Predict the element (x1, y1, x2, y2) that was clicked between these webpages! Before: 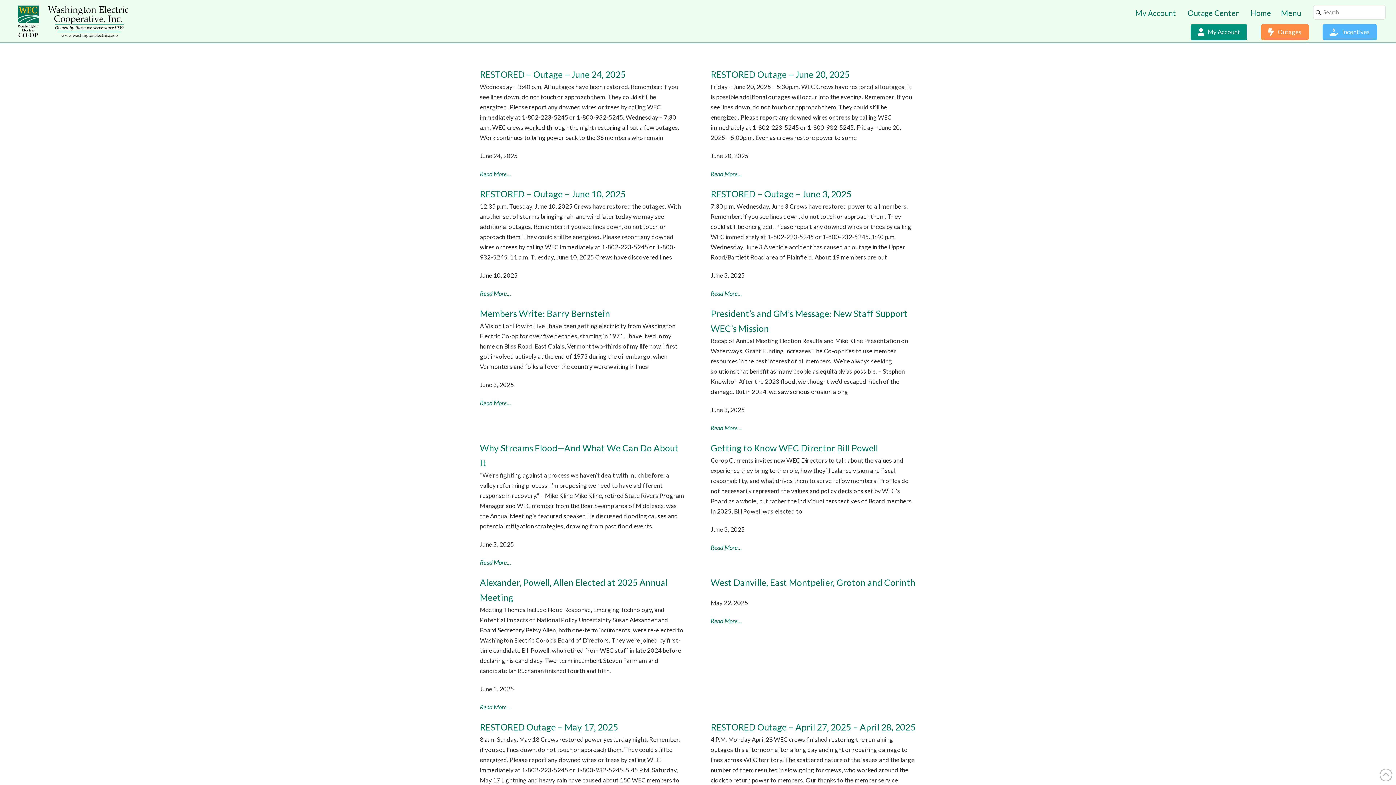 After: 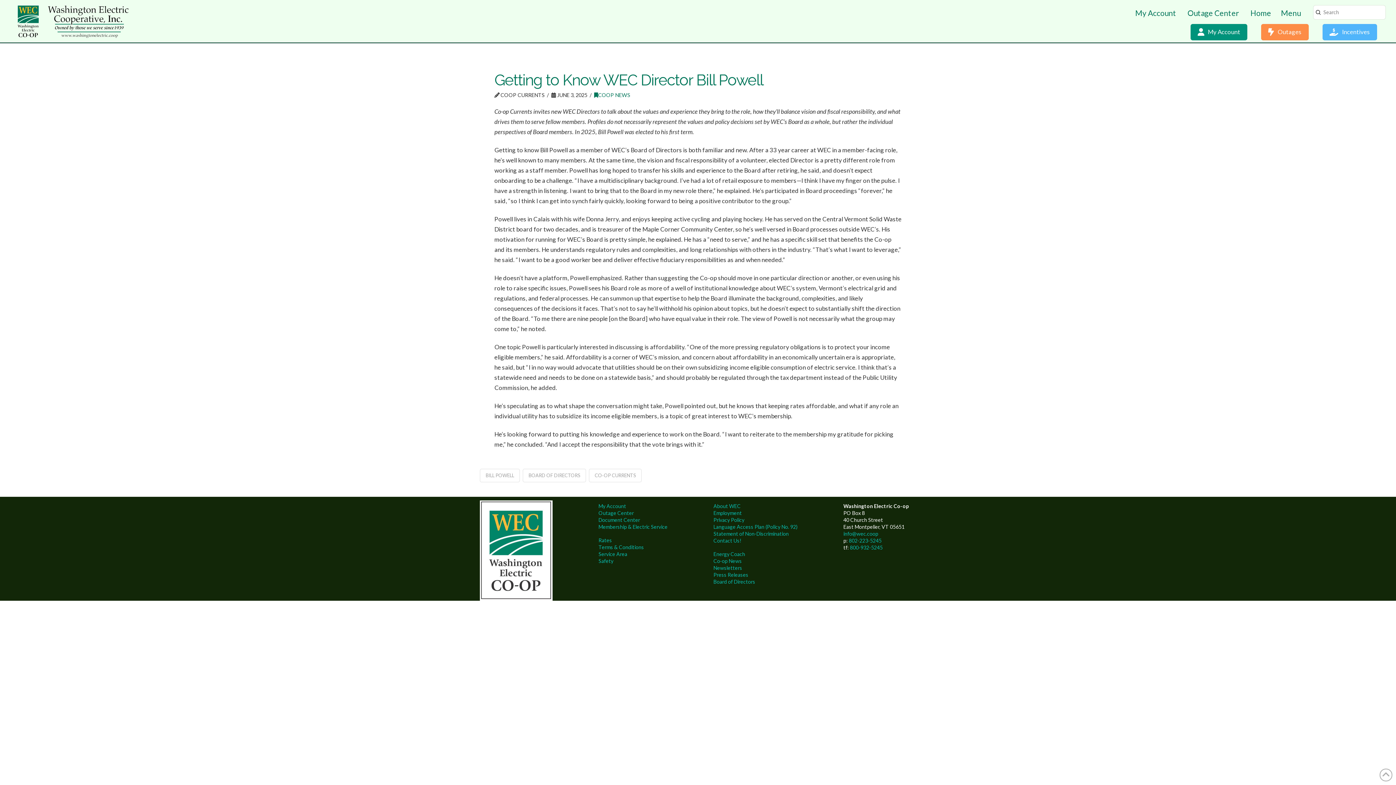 Action: bbox: (710, 544, 742, 551) label: Read More...